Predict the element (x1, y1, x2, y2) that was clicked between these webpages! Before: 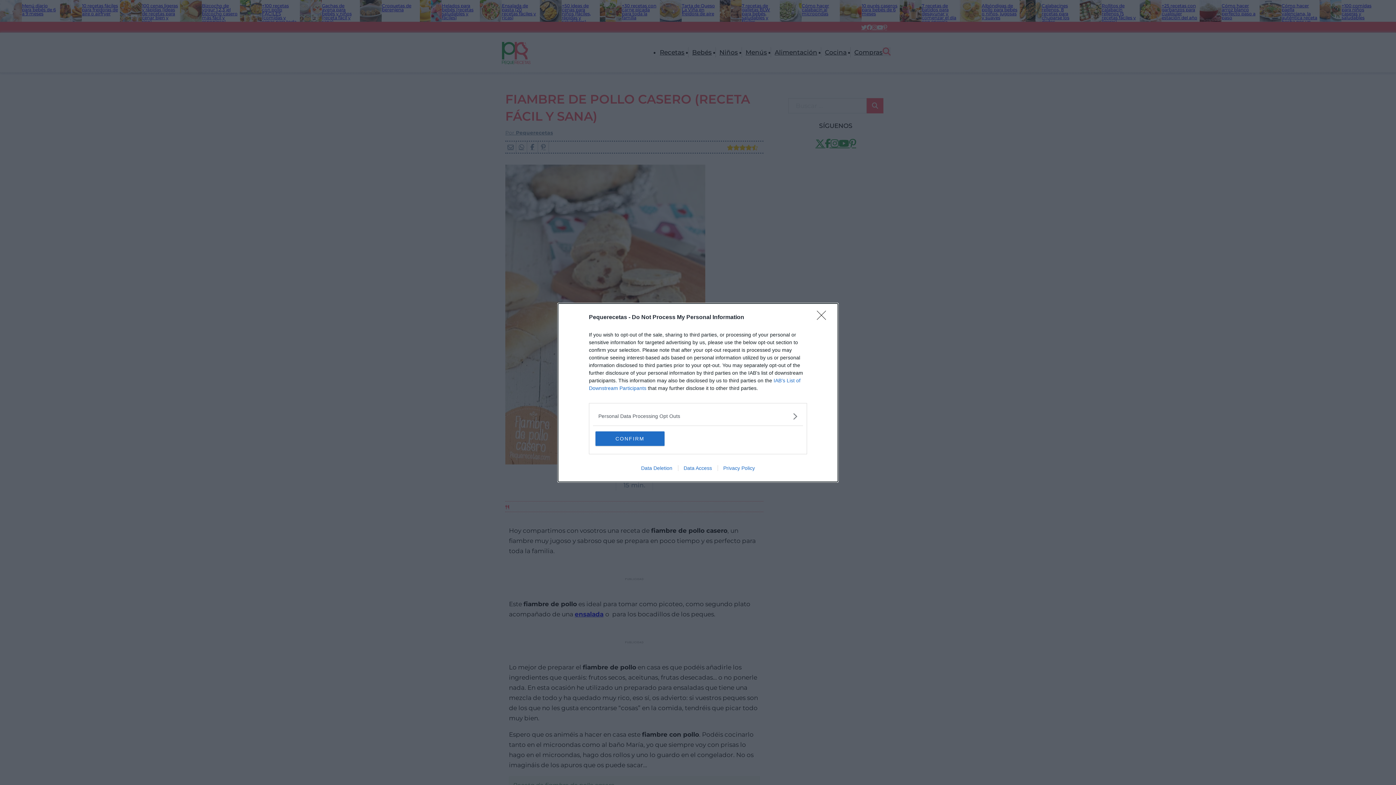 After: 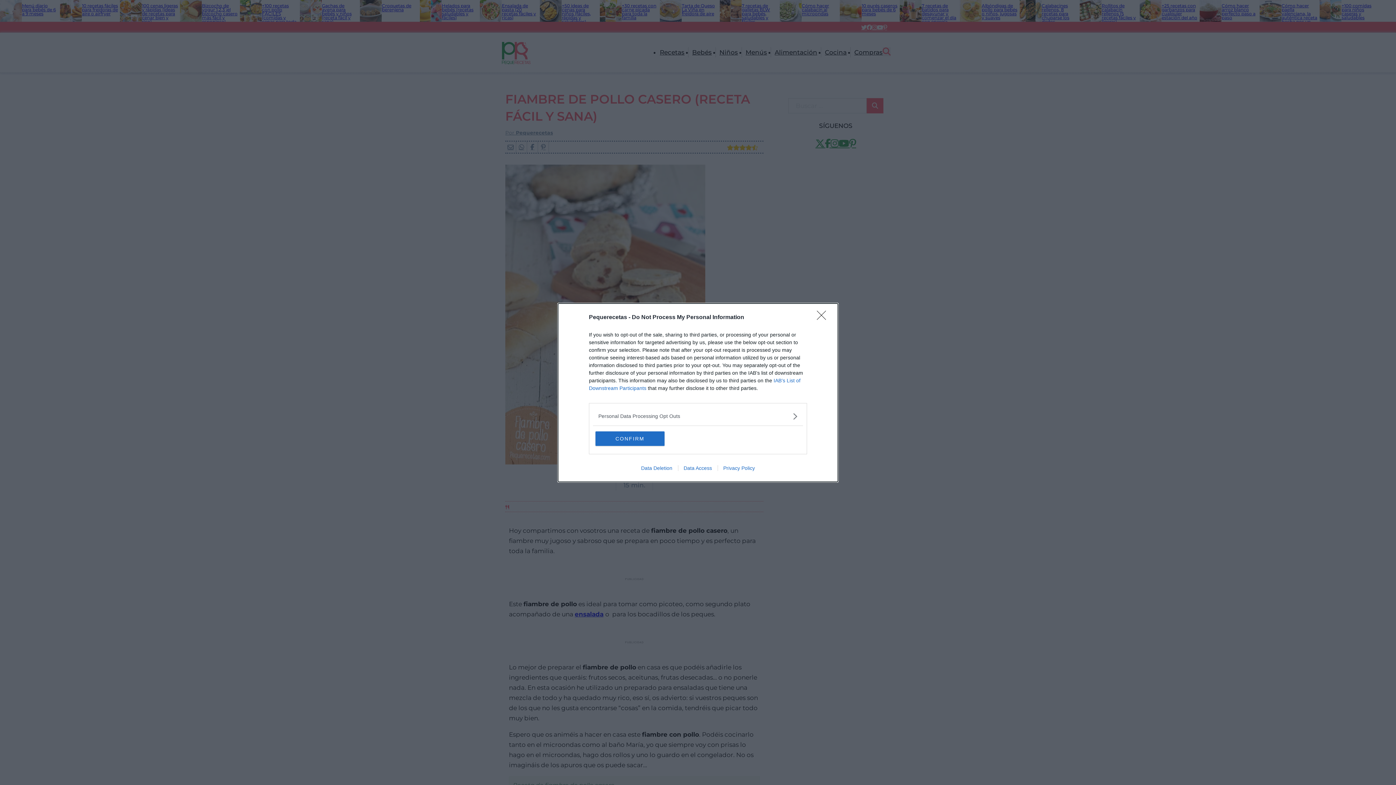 Action: label: Data Deletion bbox: (635, 465, 678, 471)